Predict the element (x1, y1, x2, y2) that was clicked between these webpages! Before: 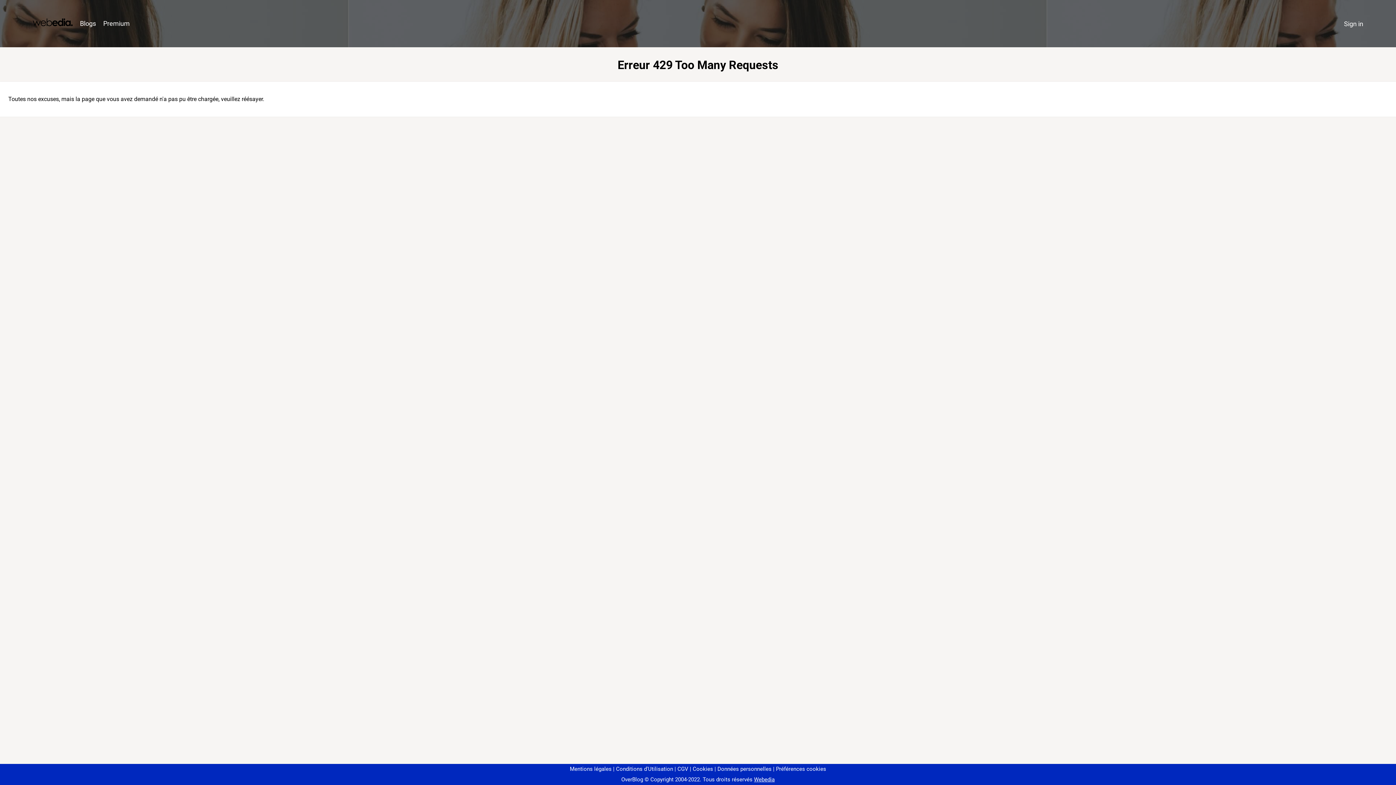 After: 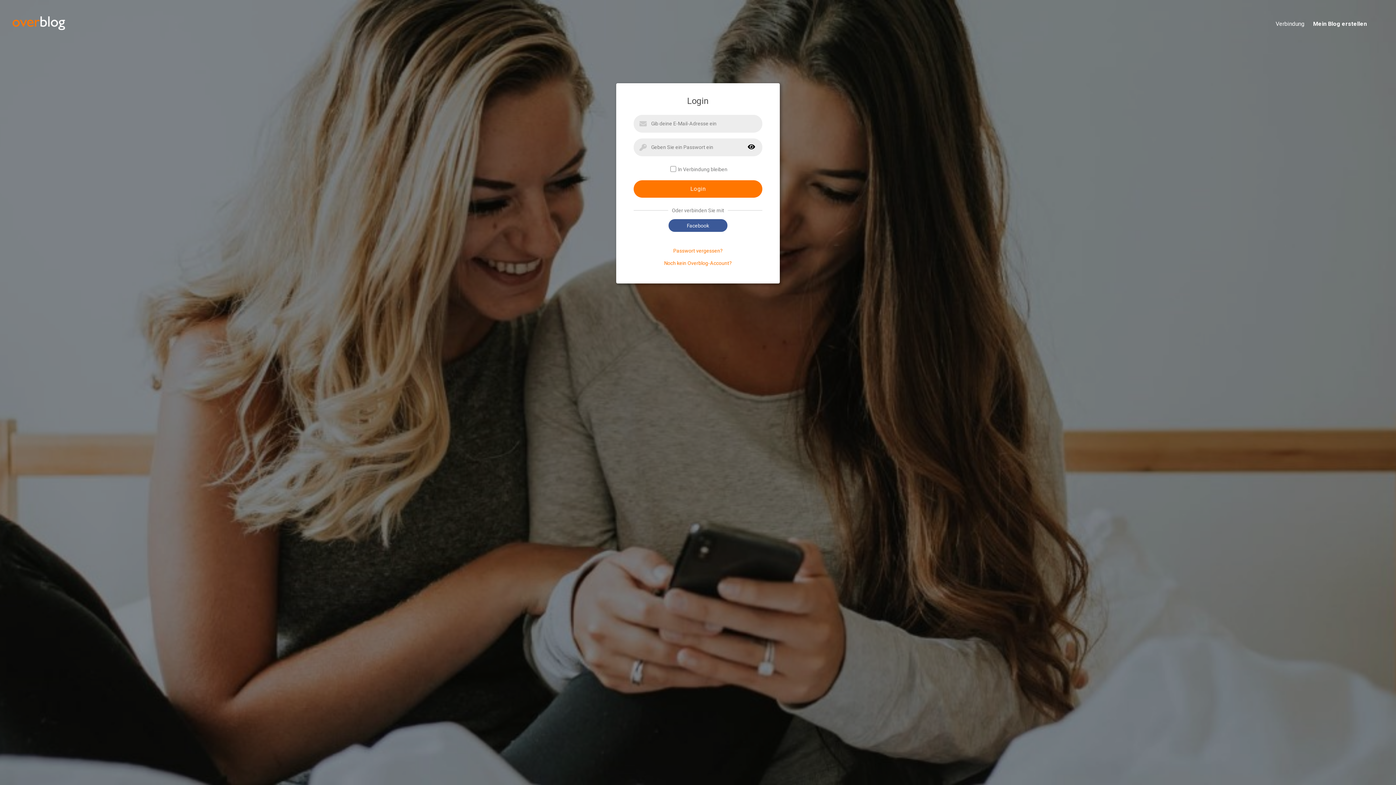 Action: label: Sign in bbox: (1340, 16, 1367, 31)